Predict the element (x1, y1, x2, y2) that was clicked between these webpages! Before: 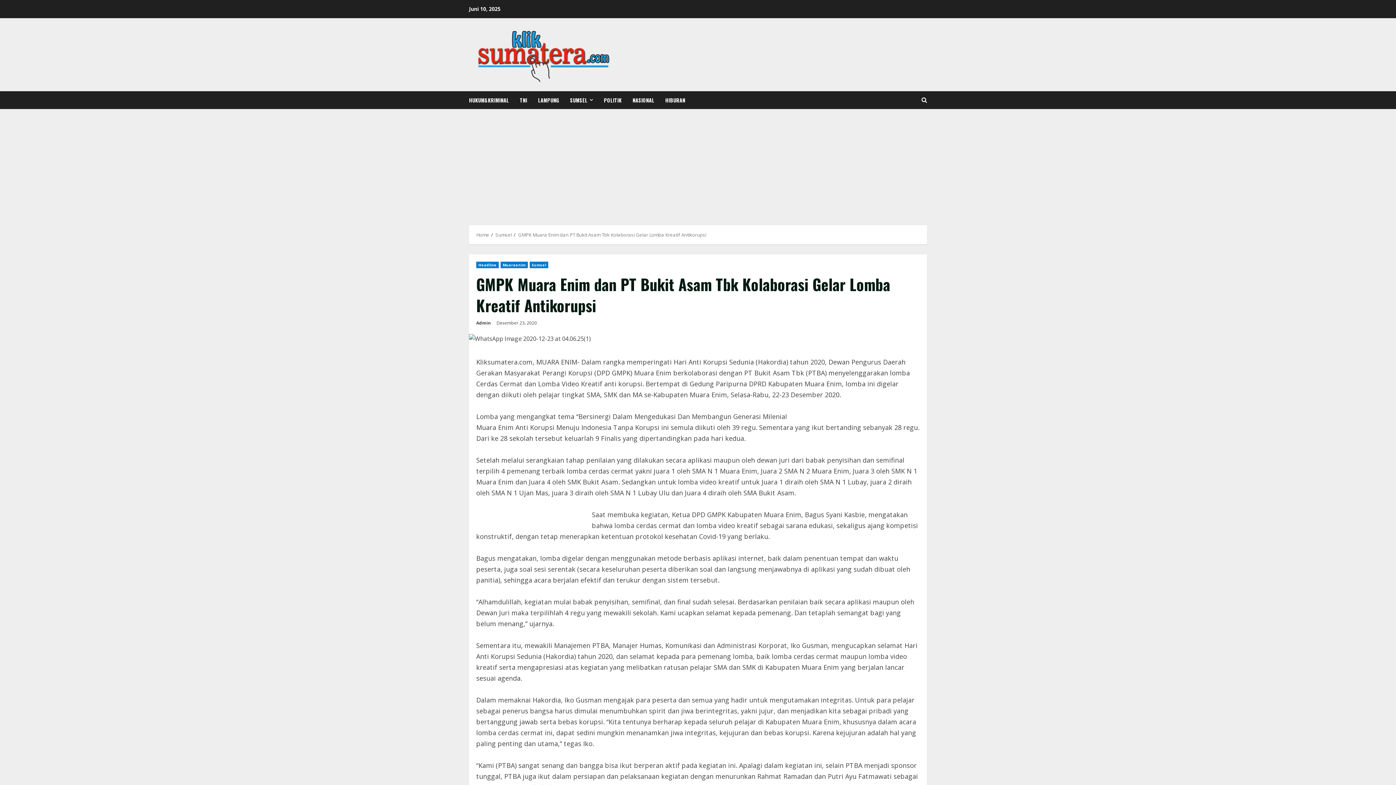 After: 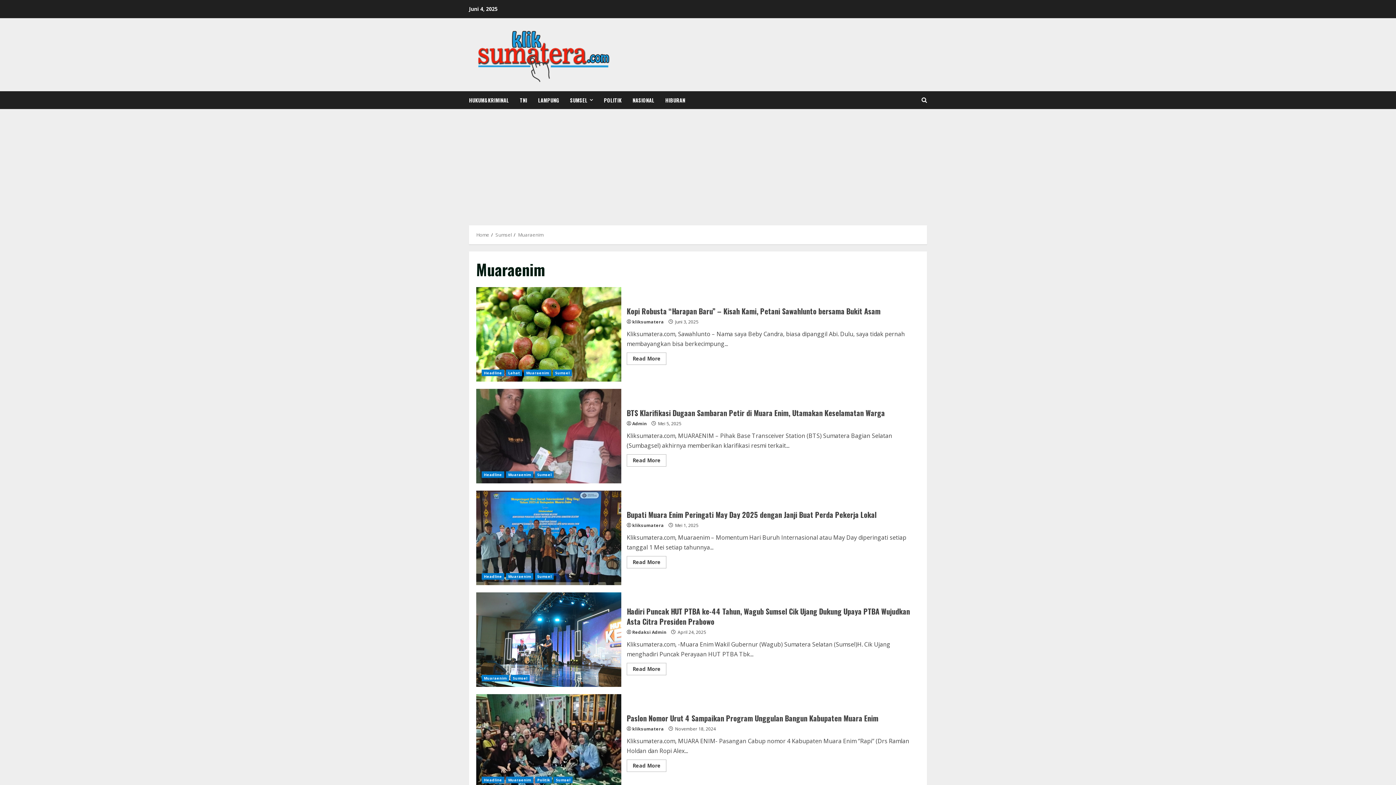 Action: label: Muaraenim bbox: (500, 261, 527, 268)